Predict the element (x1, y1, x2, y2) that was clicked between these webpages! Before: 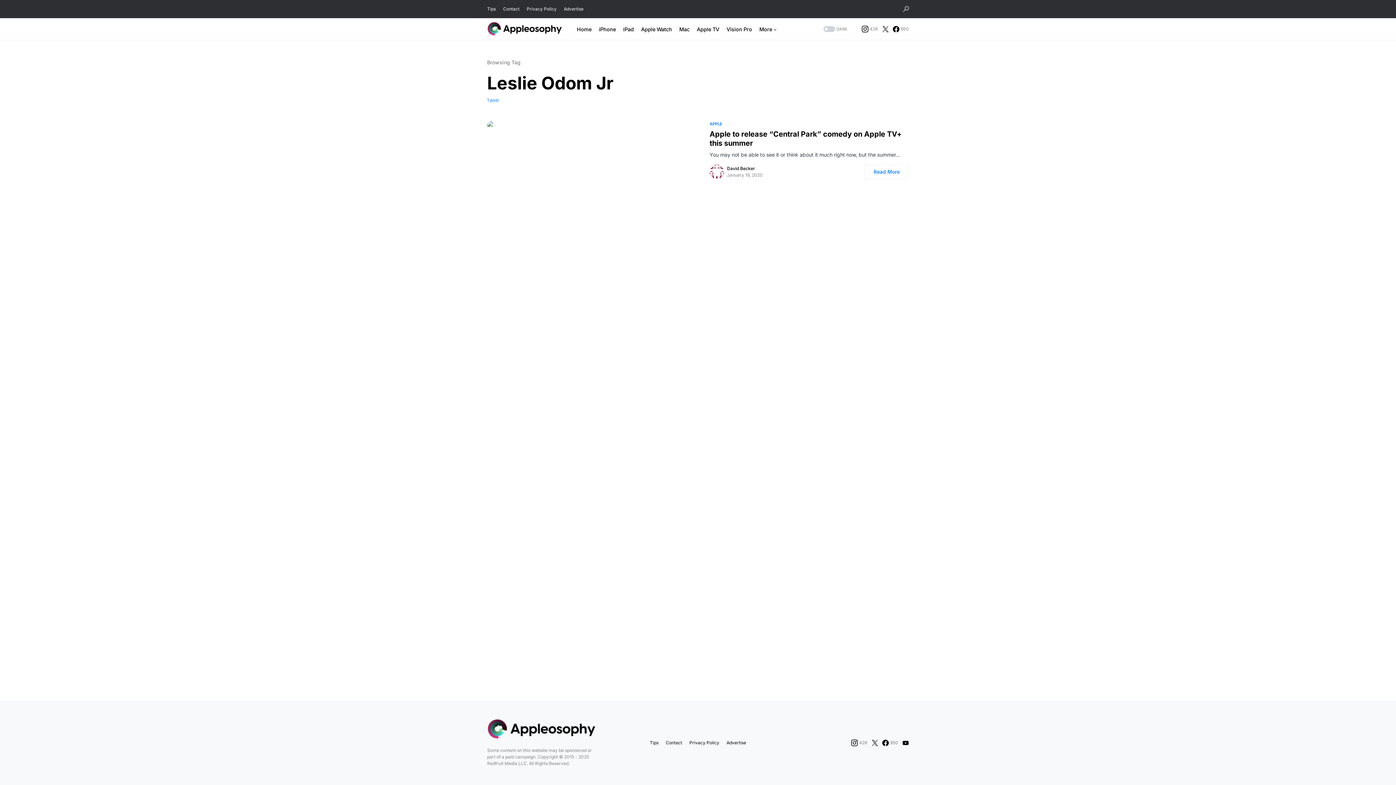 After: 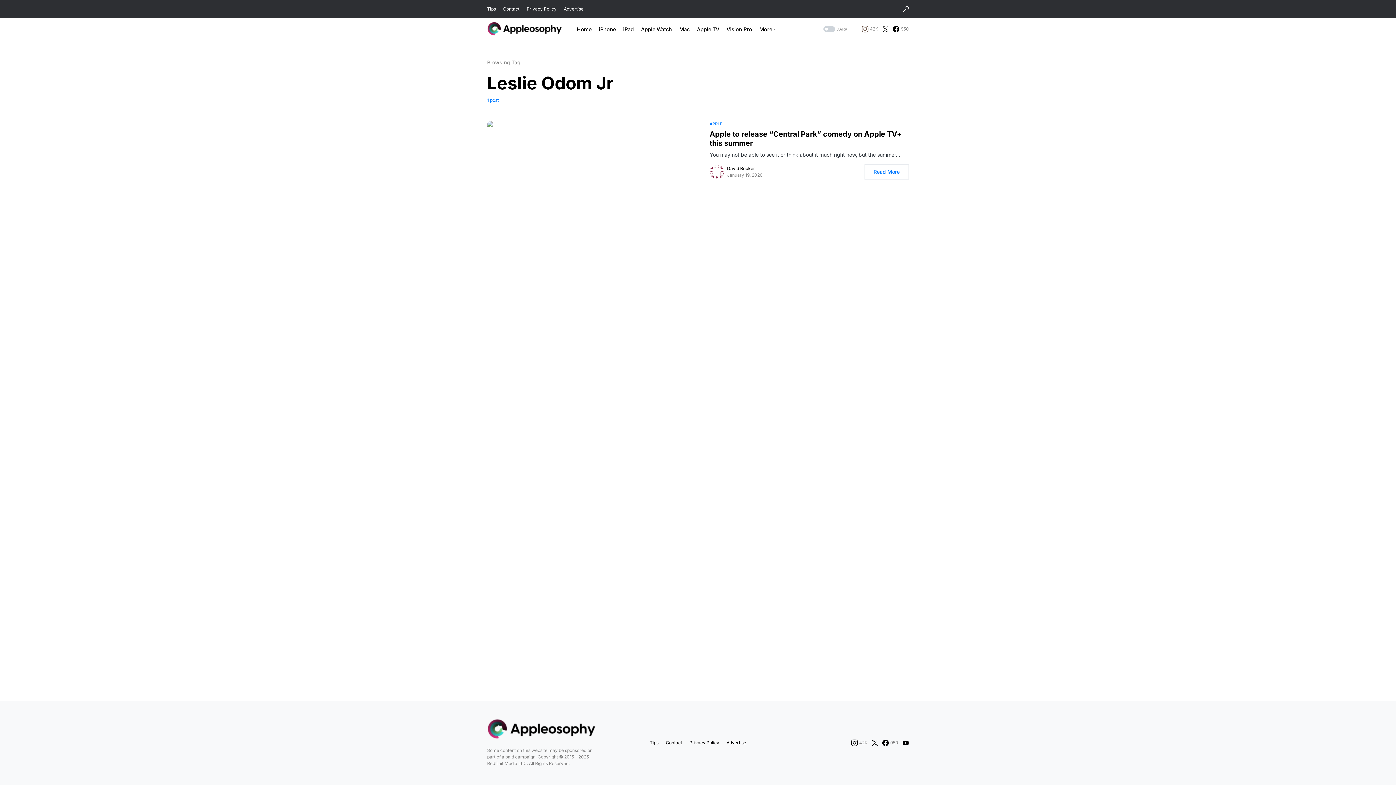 Action: label: Instagram bbox: (862, 25, 878, 32)